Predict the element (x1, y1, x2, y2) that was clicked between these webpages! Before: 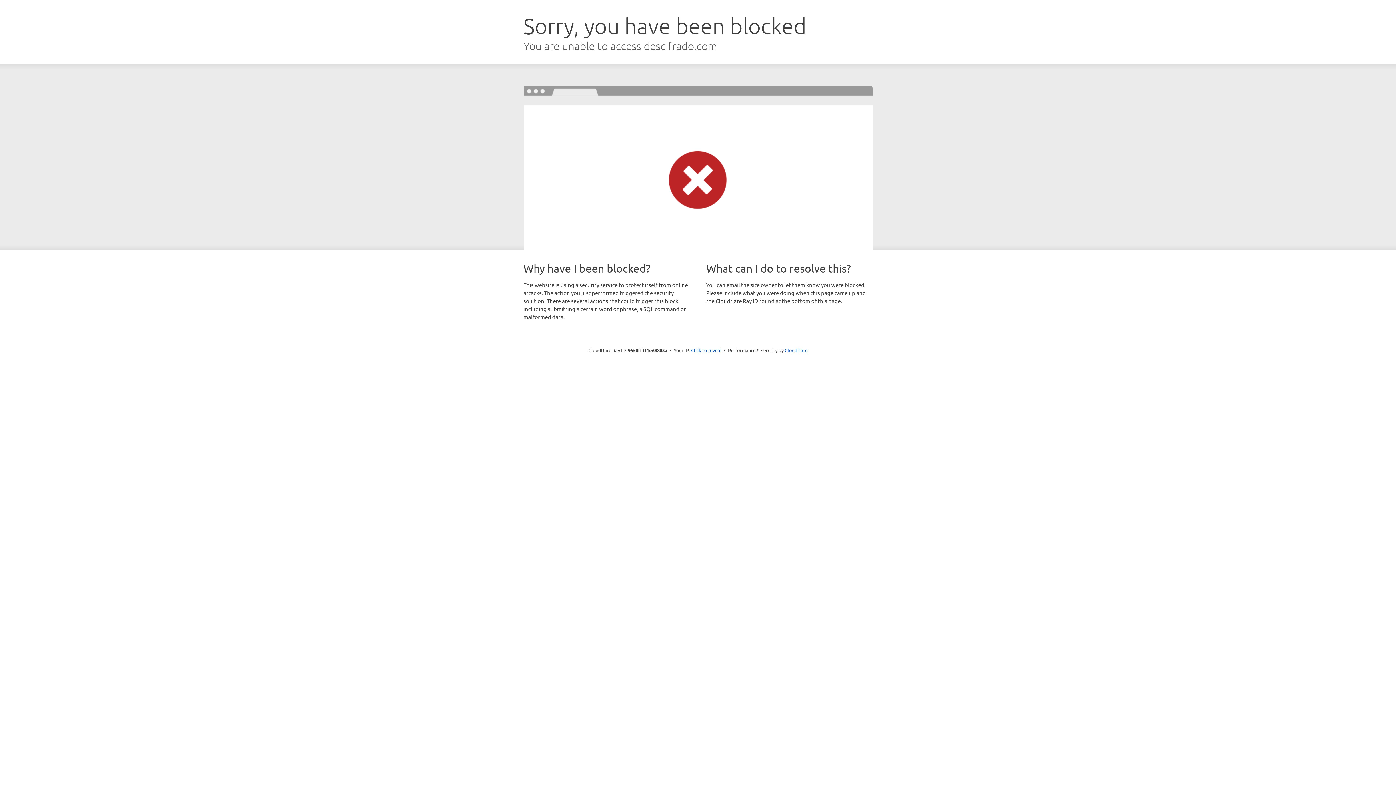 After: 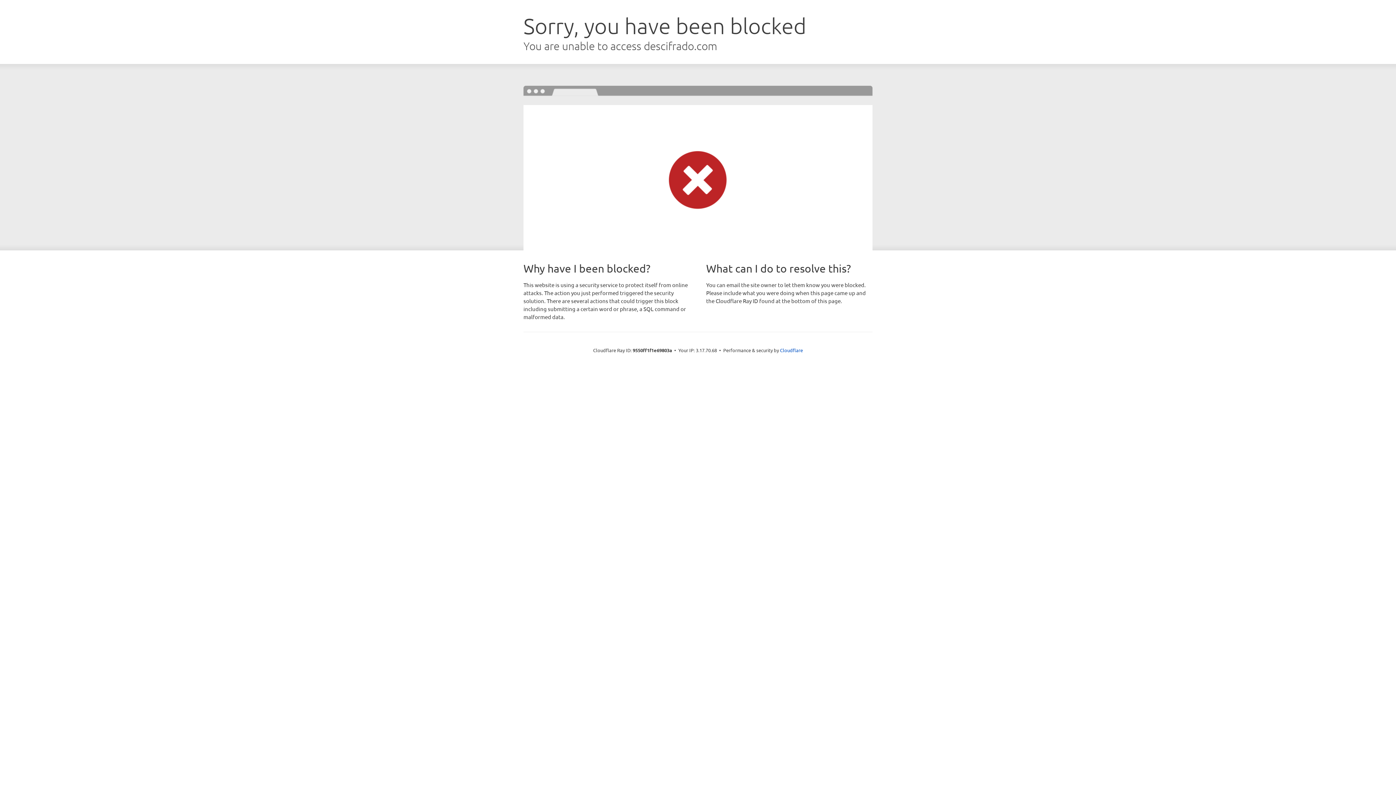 Action: bbox: (691, 346, 721, 353) label: Click to reveal